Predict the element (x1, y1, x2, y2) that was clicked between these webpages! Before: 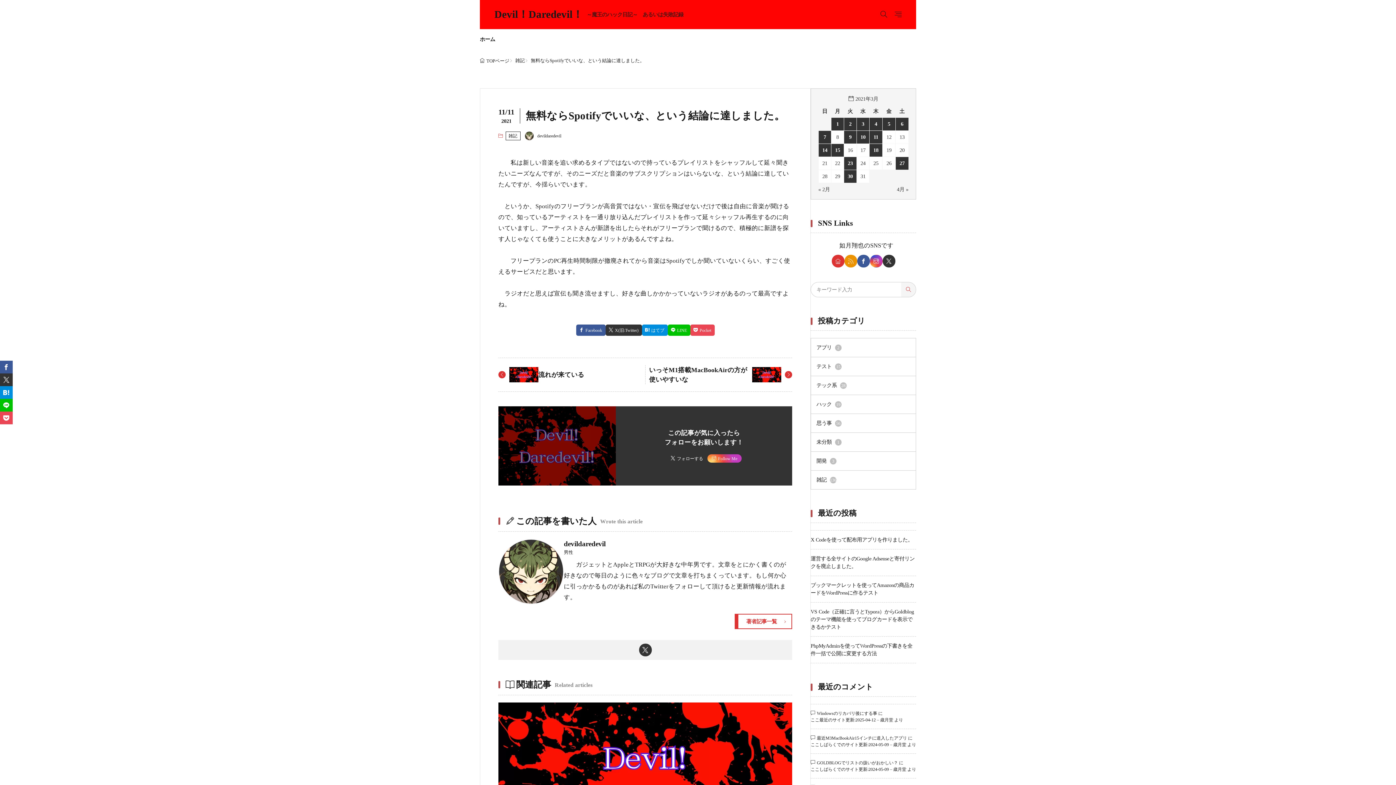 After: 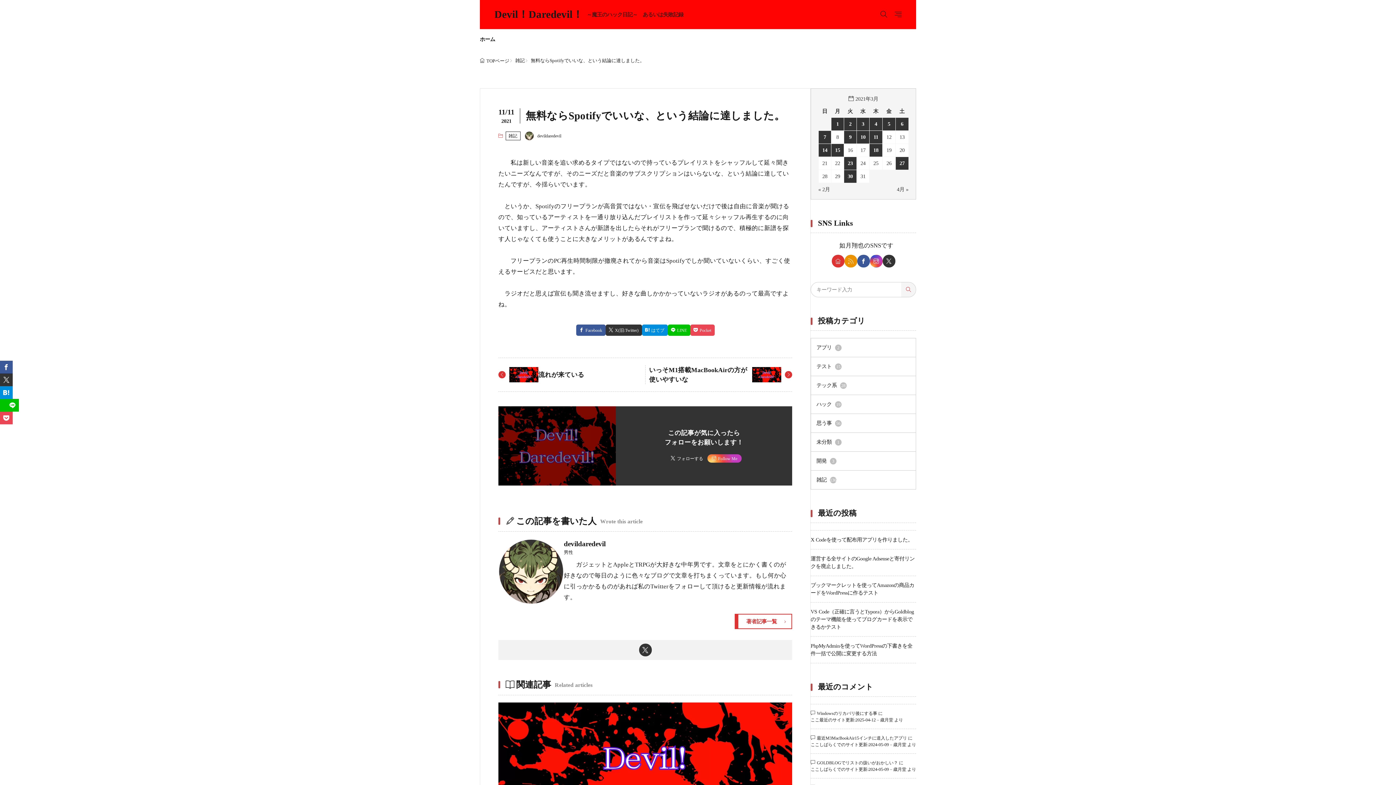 Action: bbox: (0, 399, 12, 411) label: line